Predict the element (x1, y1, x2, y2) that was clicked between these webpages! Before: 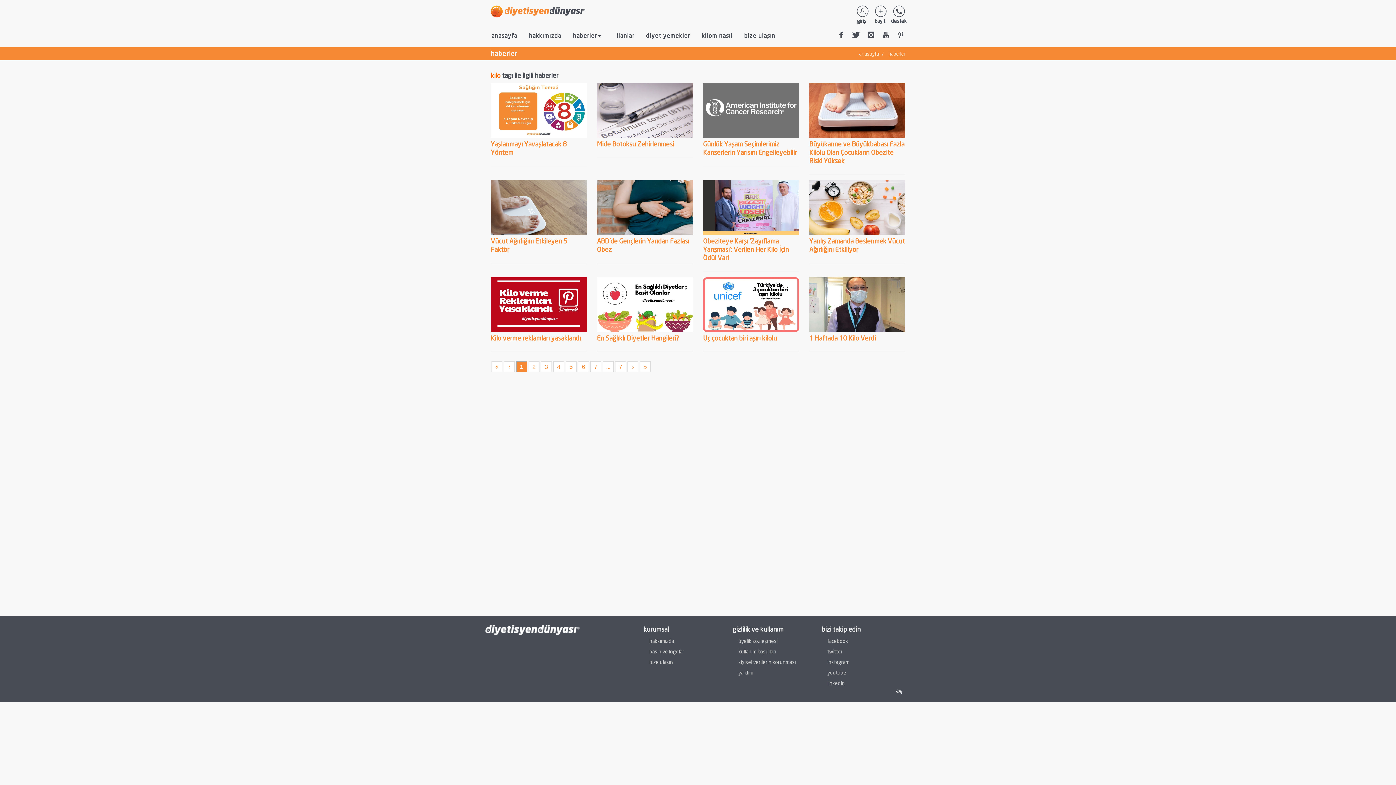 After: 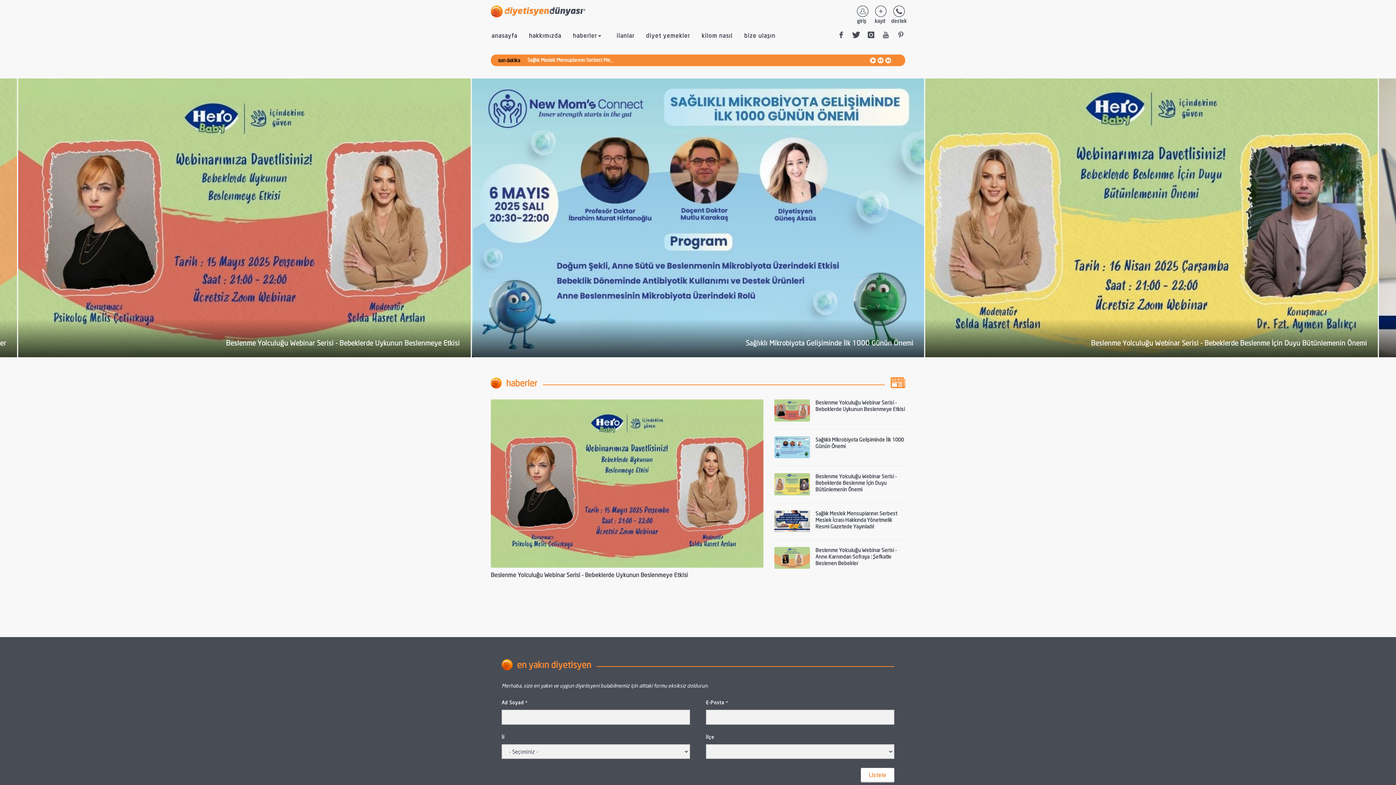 Action: label: « bbox: (491, 361, 502, 372)